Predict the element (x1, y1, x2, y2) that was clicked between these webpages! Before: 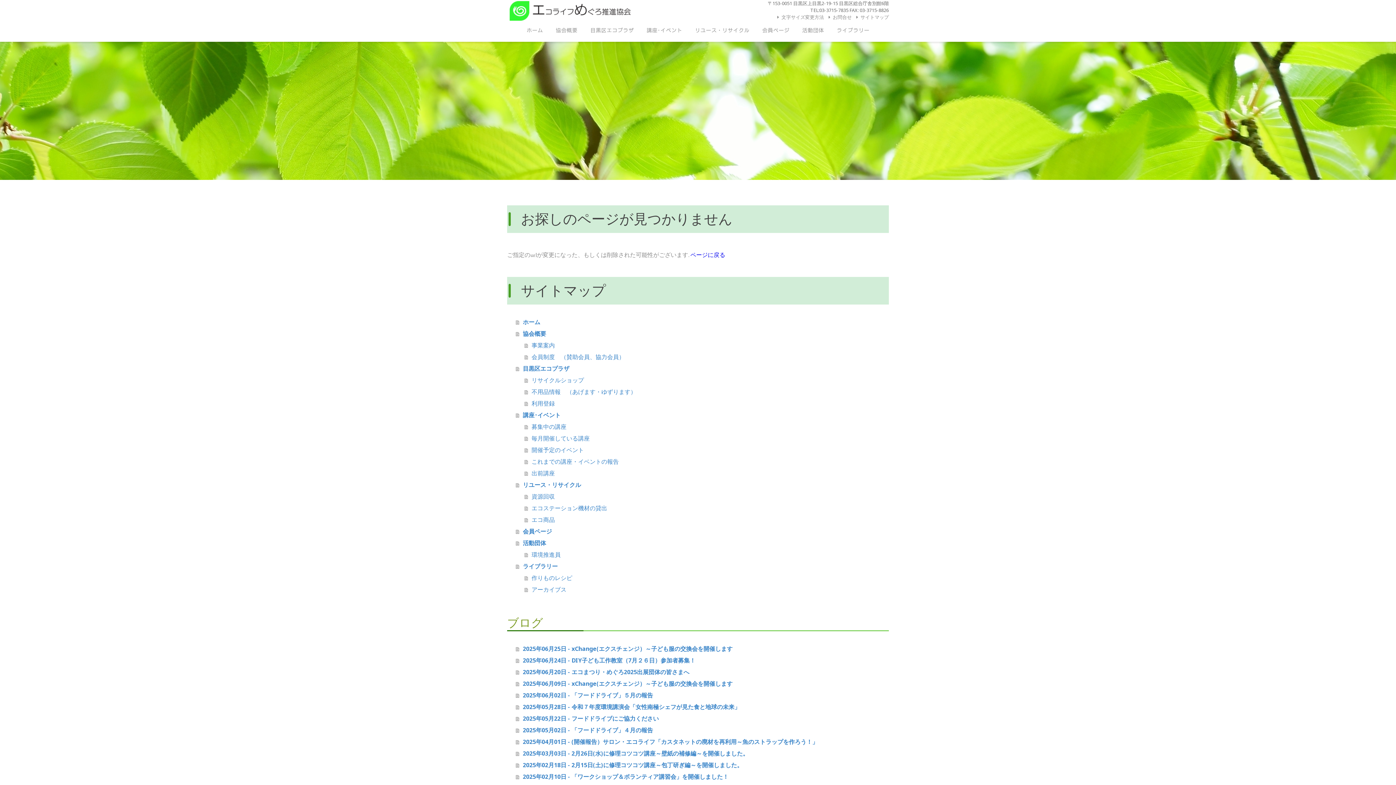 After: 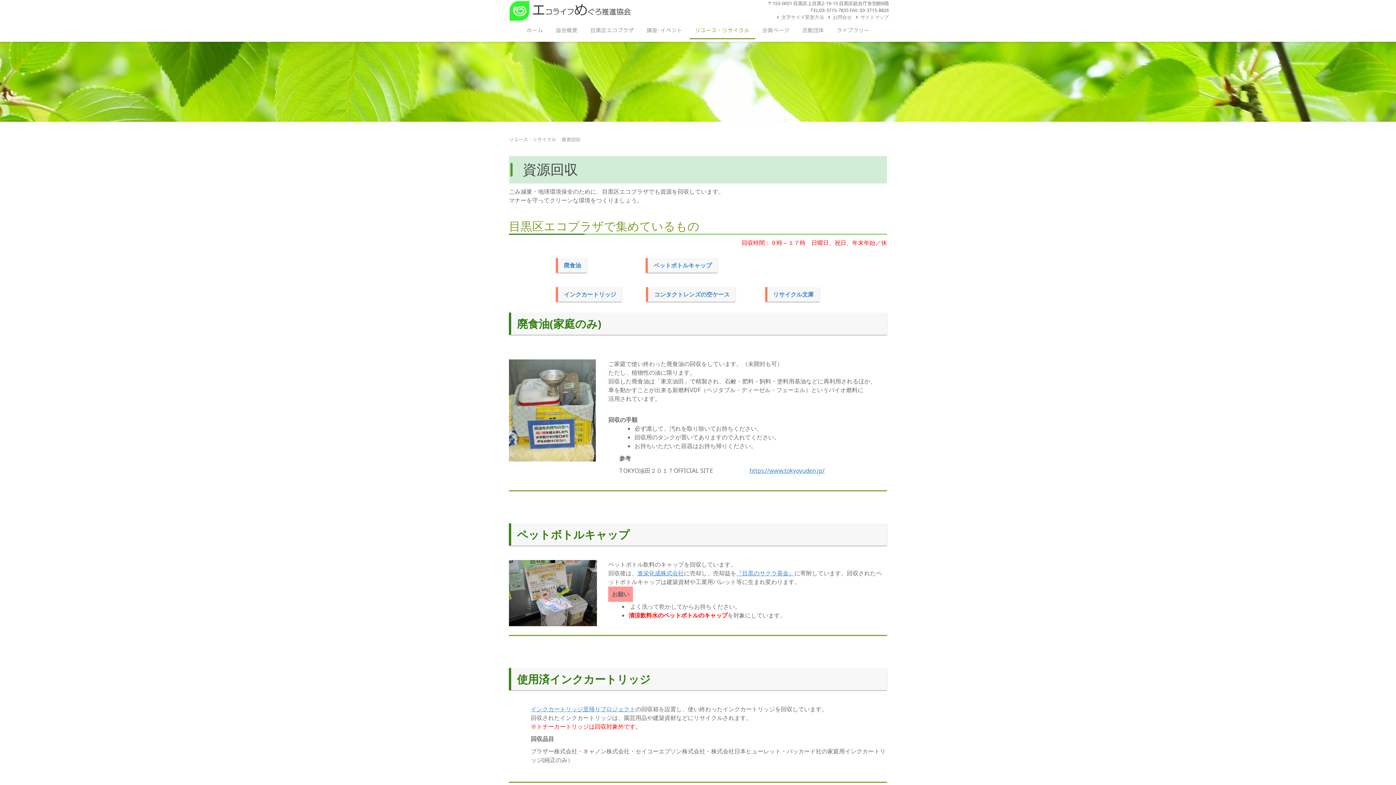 Action: label: 資源回収 bbox: (524, 491, 889, 502)